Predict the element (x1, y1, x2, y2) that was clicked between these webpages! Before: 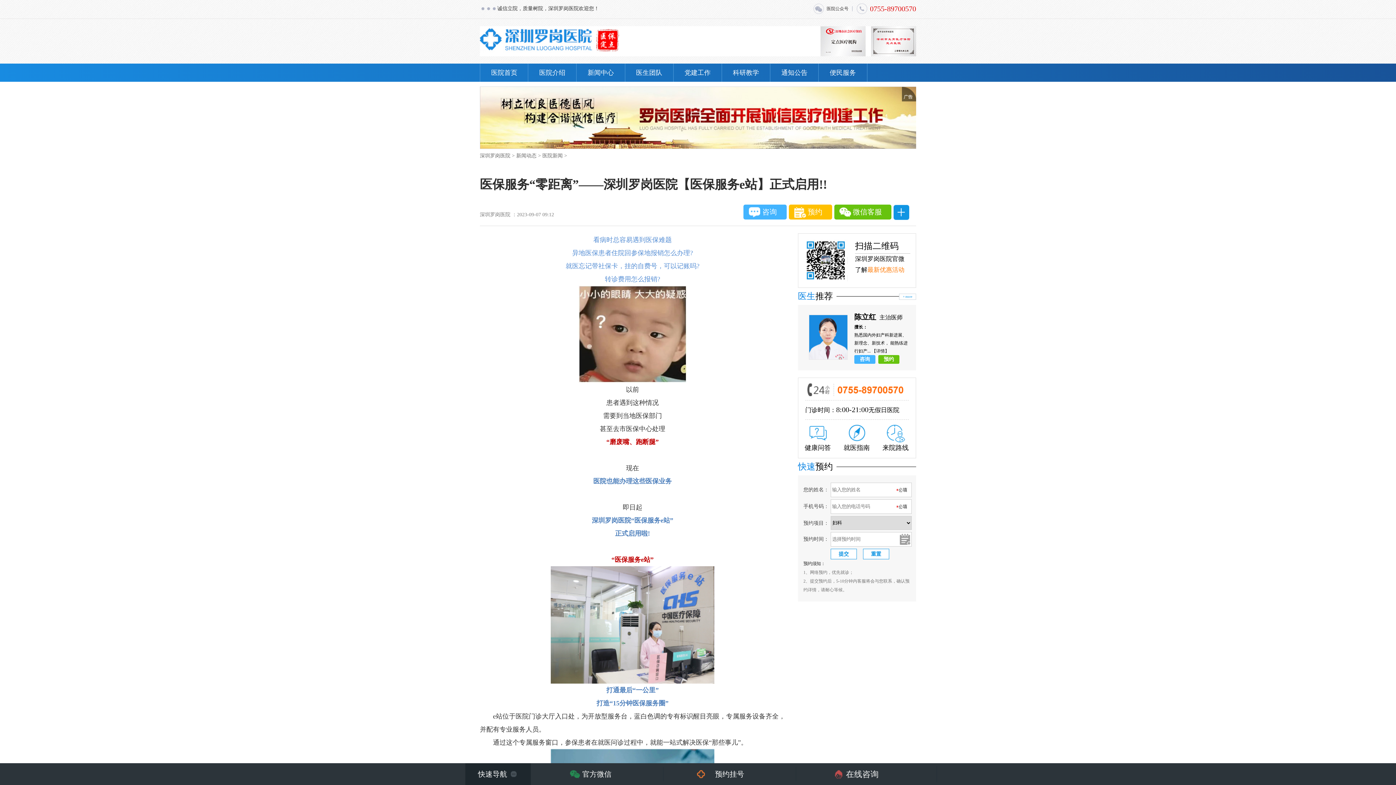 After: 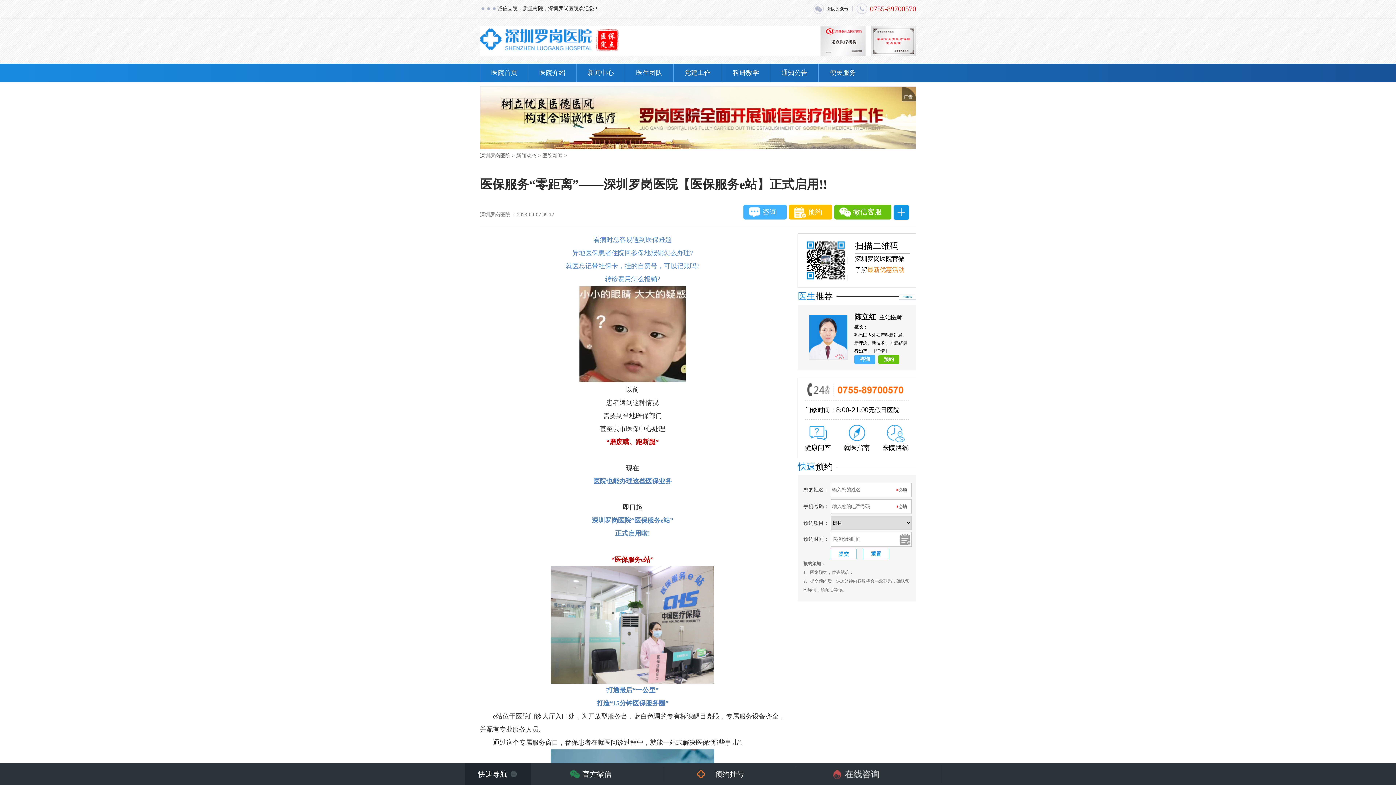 Action: bbox: (837, 420, 876, 458) label: 就医指南